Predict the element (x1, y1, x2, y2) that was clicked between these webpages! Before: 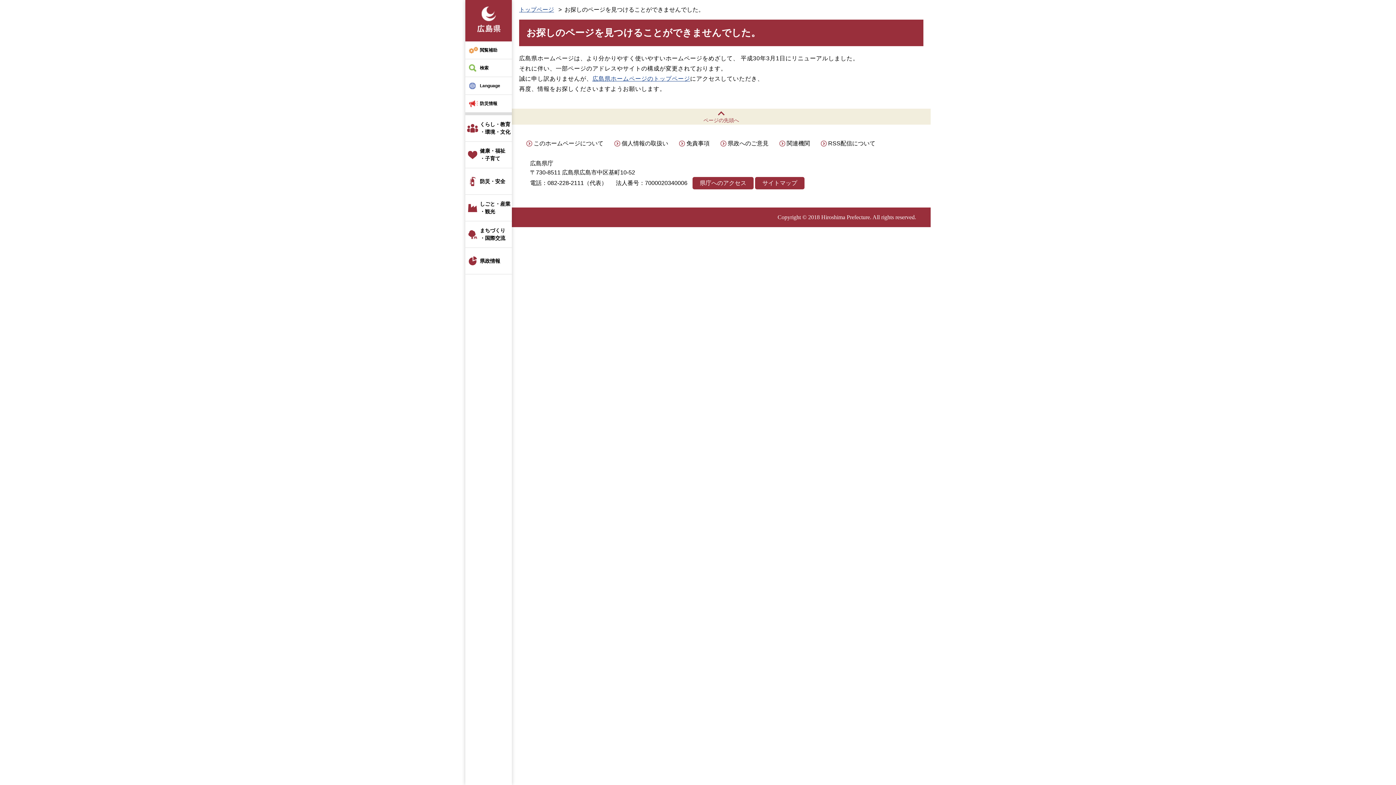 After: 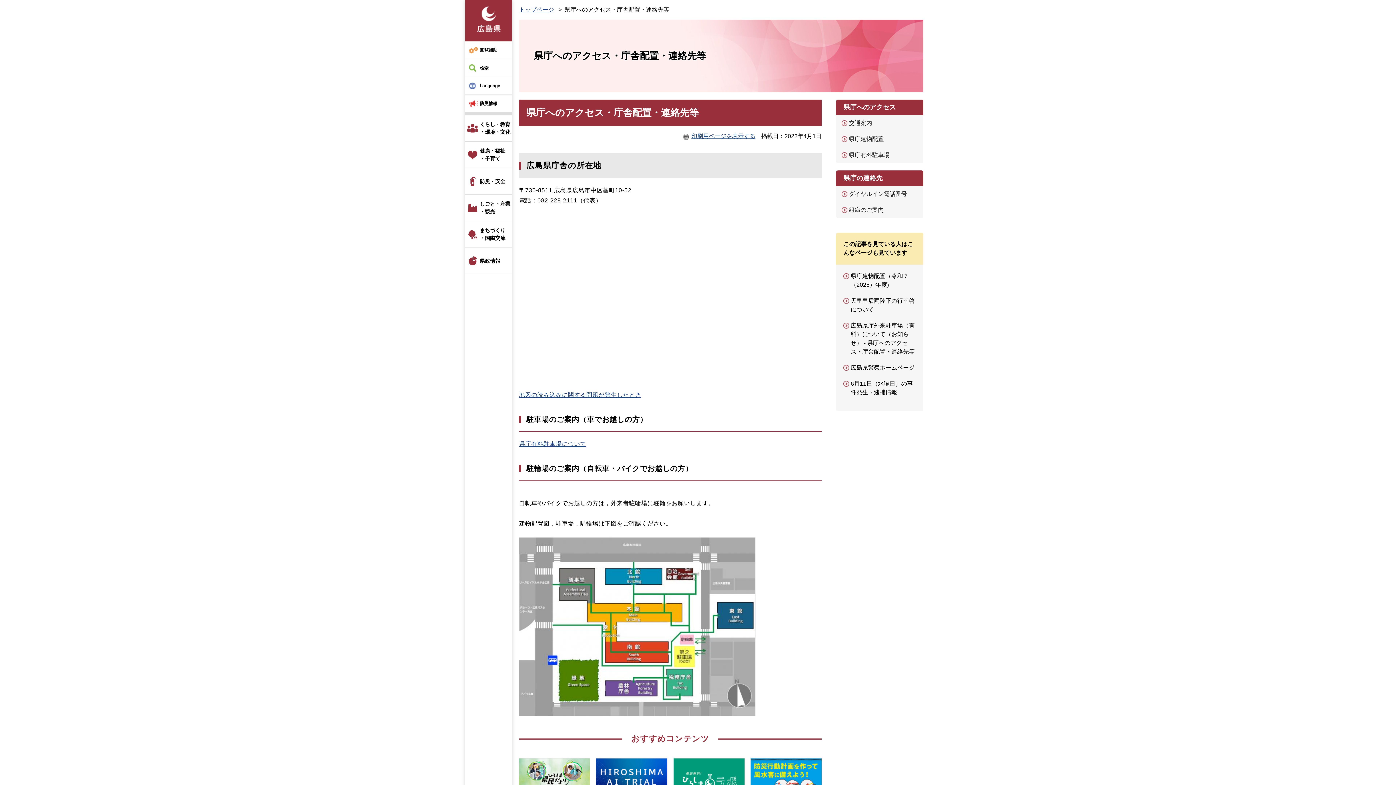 Action: bbox: (692, 176, 753, 189) label: 県庁へのアクセス